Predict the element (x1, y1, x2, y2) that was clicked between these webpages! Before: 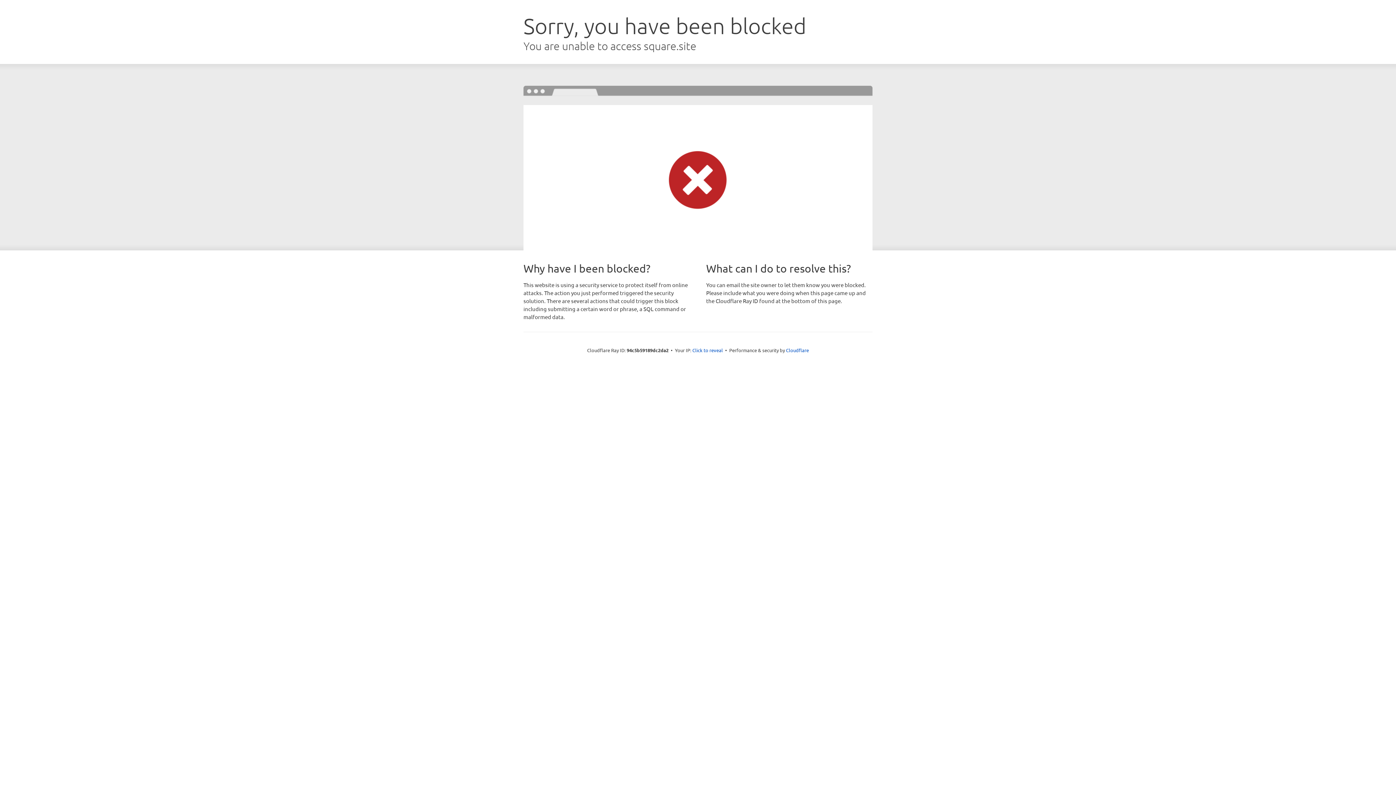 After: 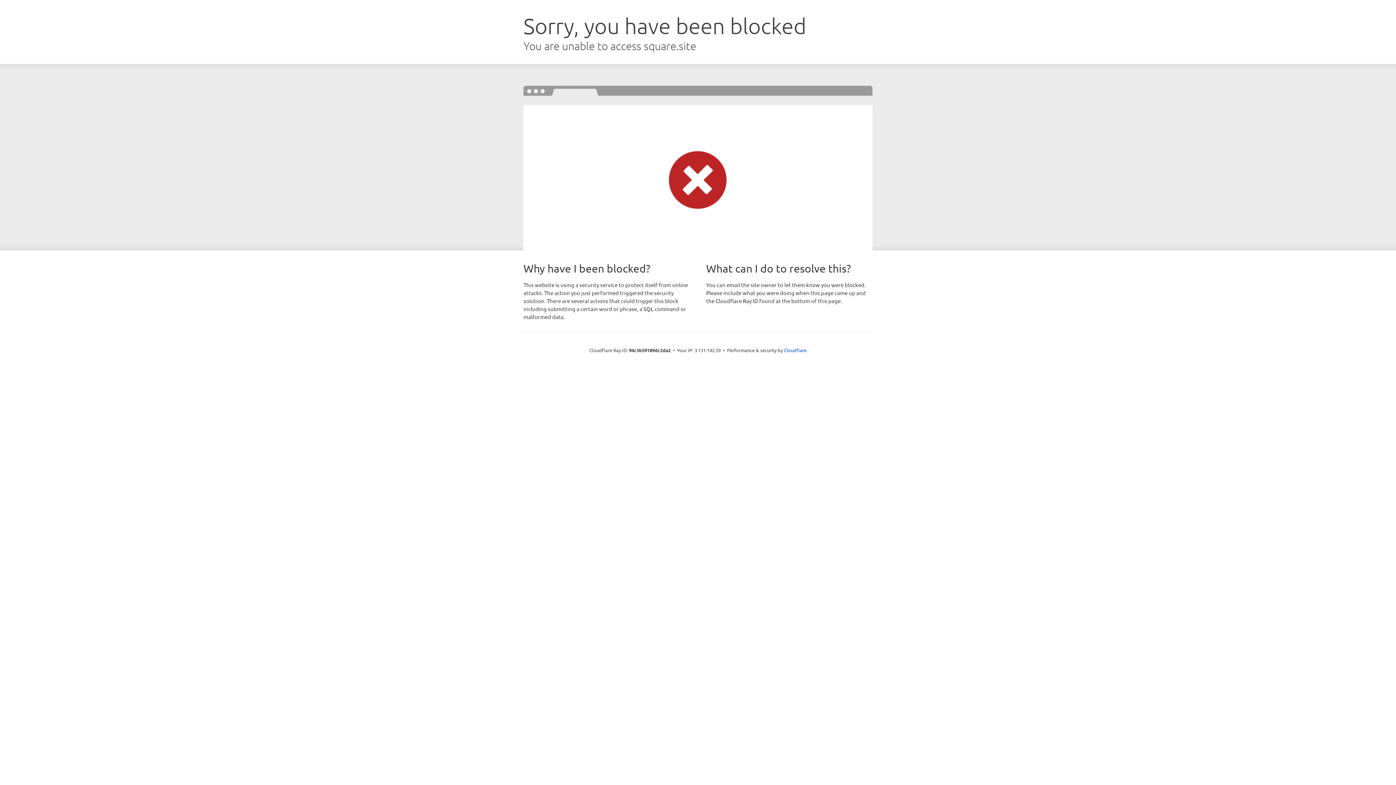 Action: label: Click to reveal bbox: (692, 346, 723, 353)